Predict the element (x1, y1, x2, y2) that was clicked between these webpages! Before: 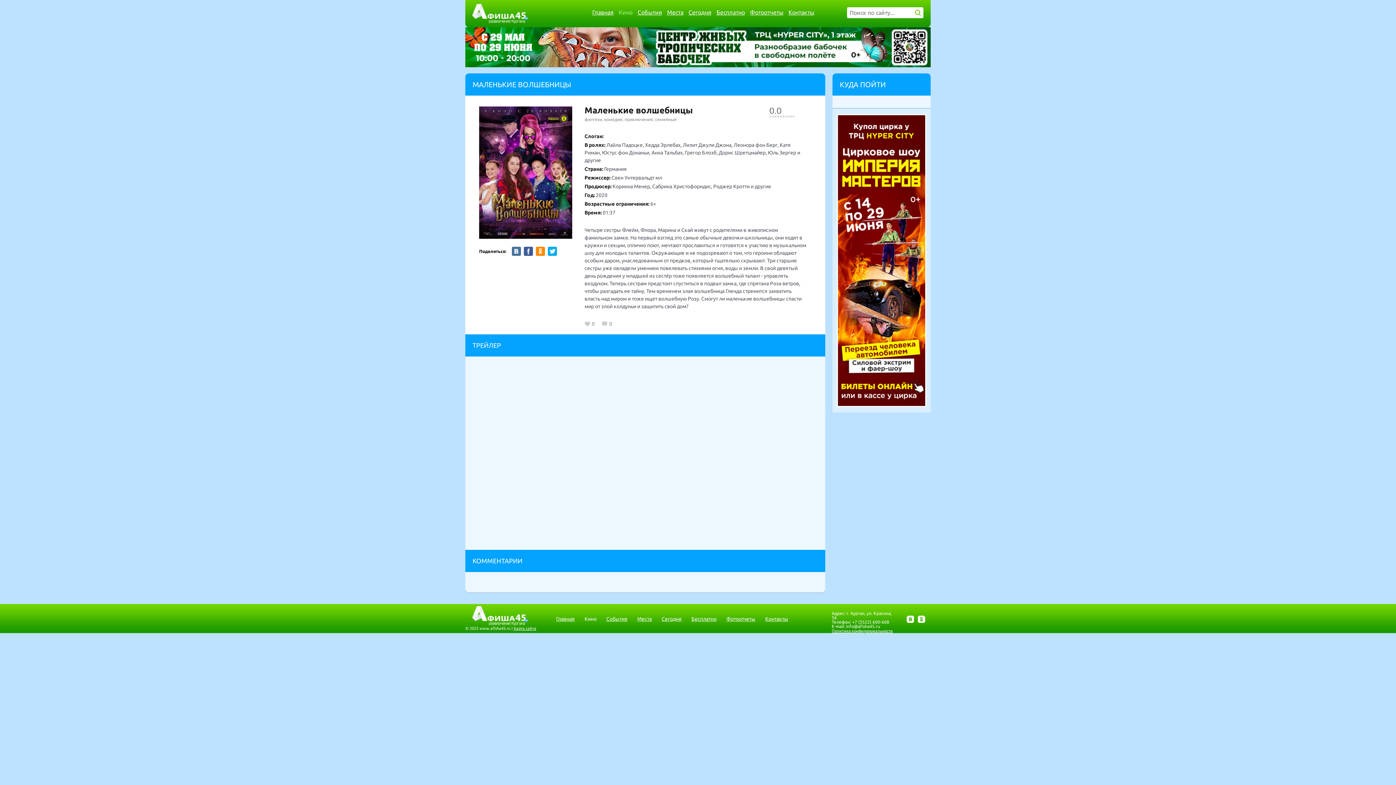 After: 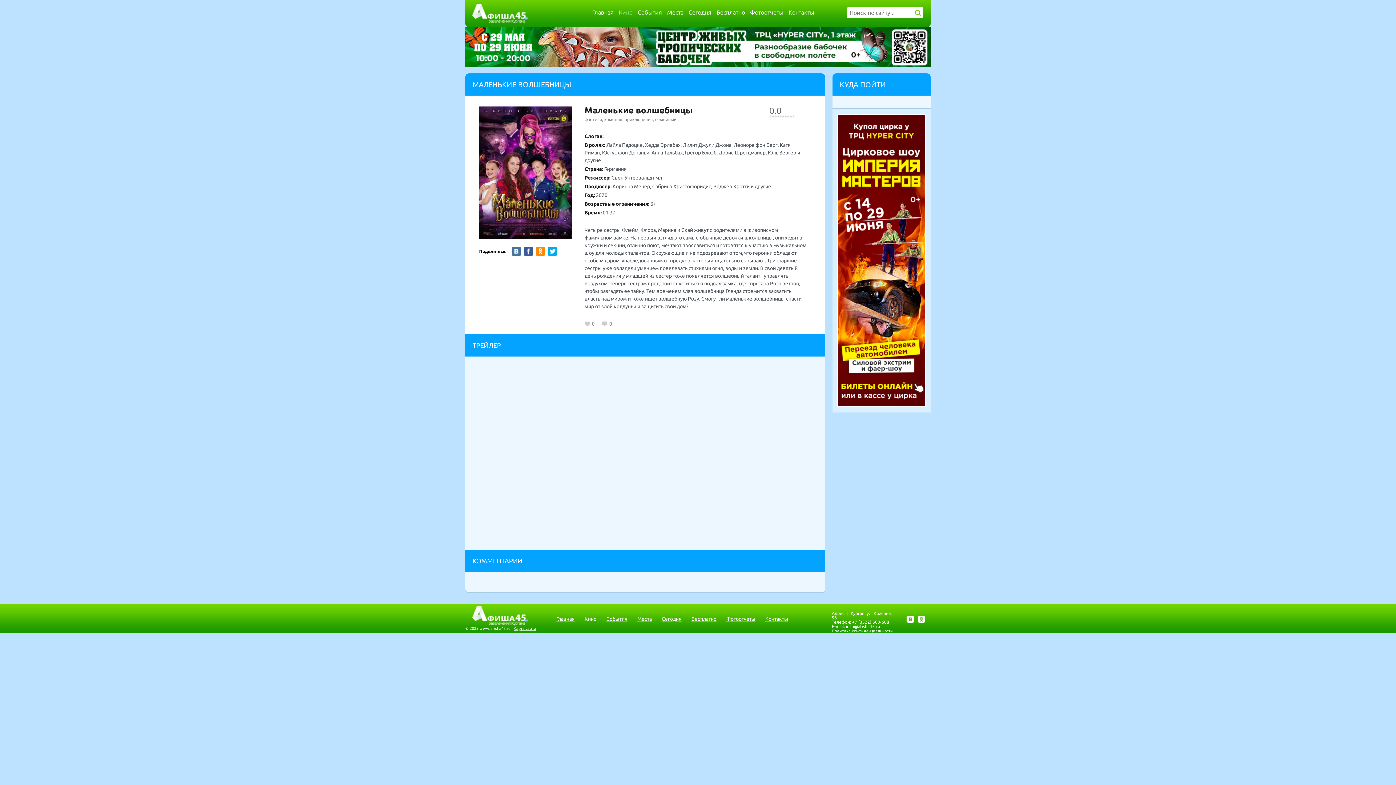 Action: bbox: (512, 246, 521, 255)